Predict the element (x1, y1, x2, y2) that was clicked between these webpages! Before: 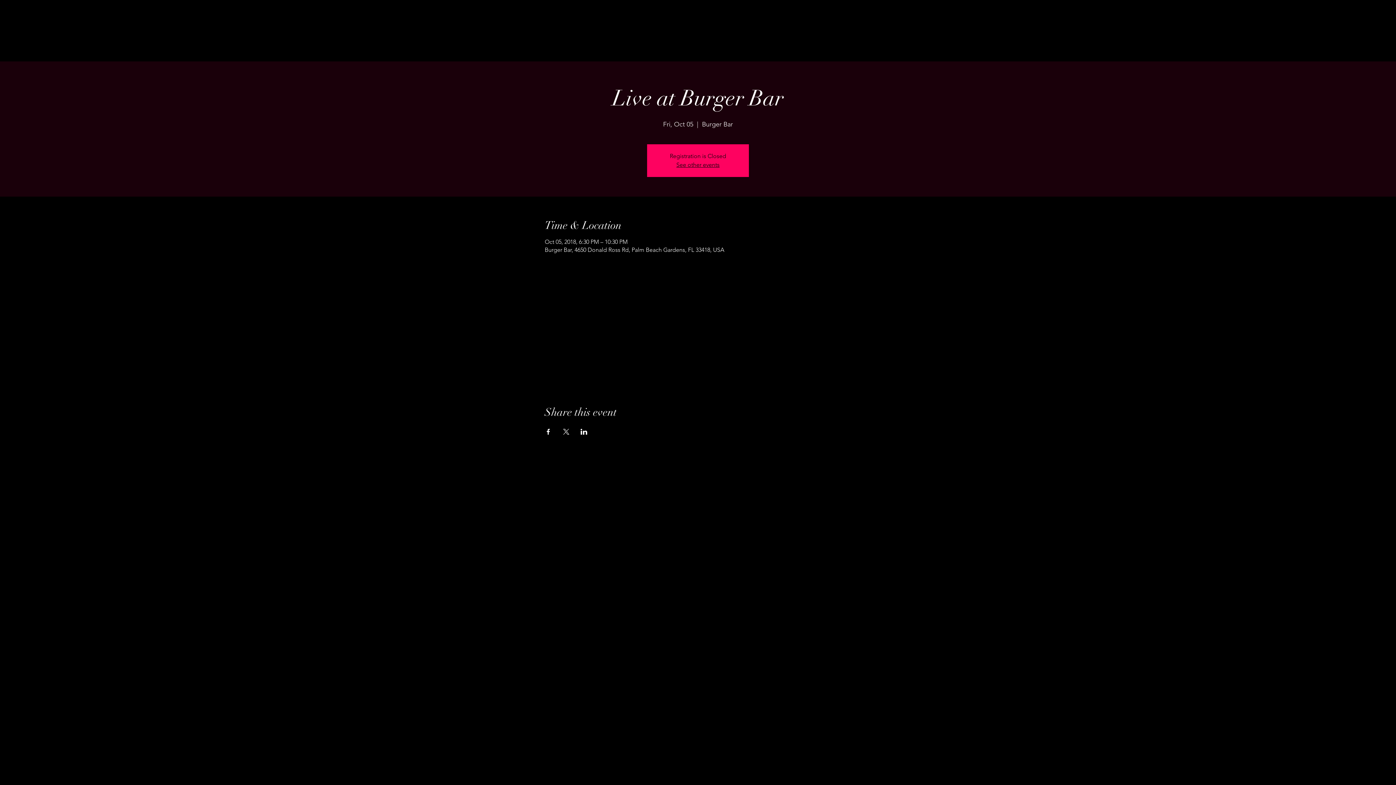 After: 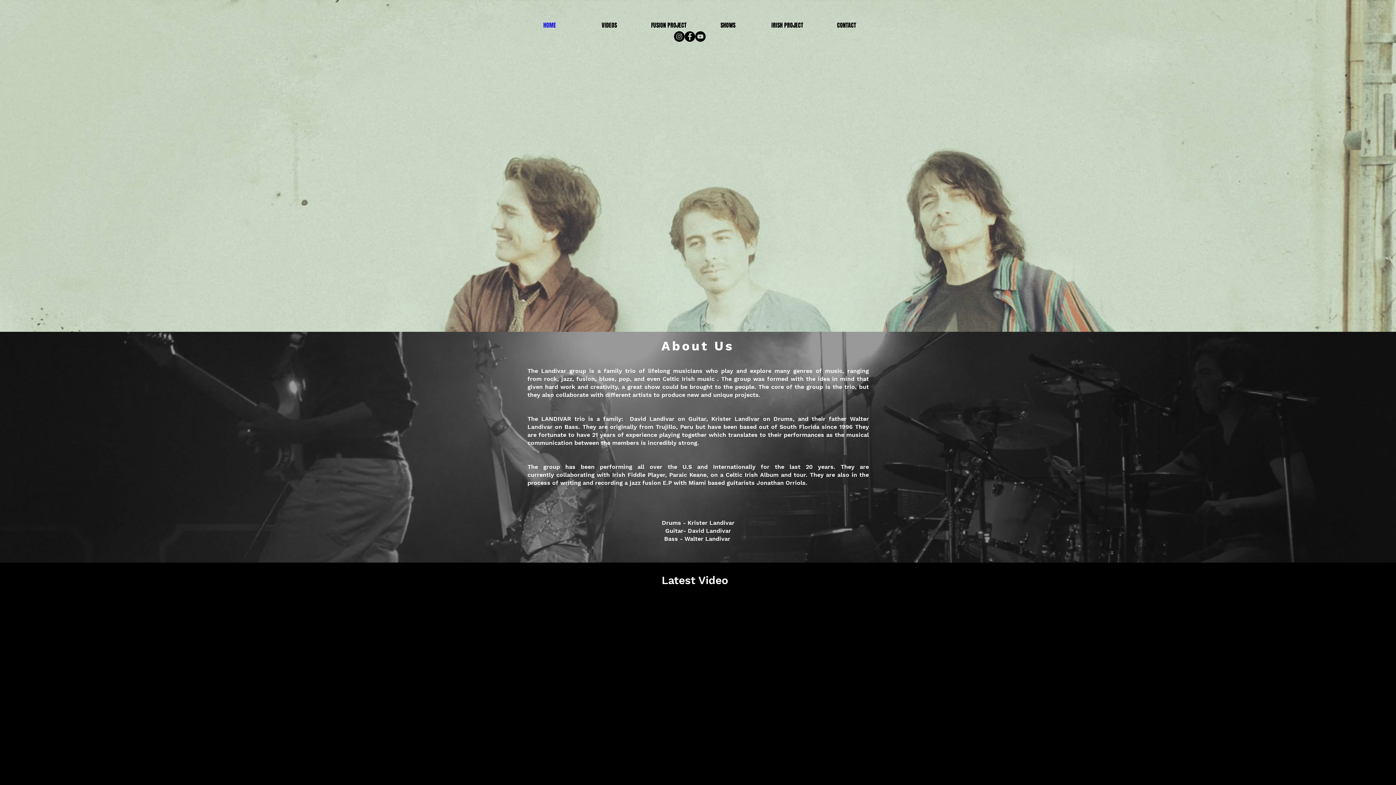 Action: label: HOME bbox: (520, 19, 579, 31)